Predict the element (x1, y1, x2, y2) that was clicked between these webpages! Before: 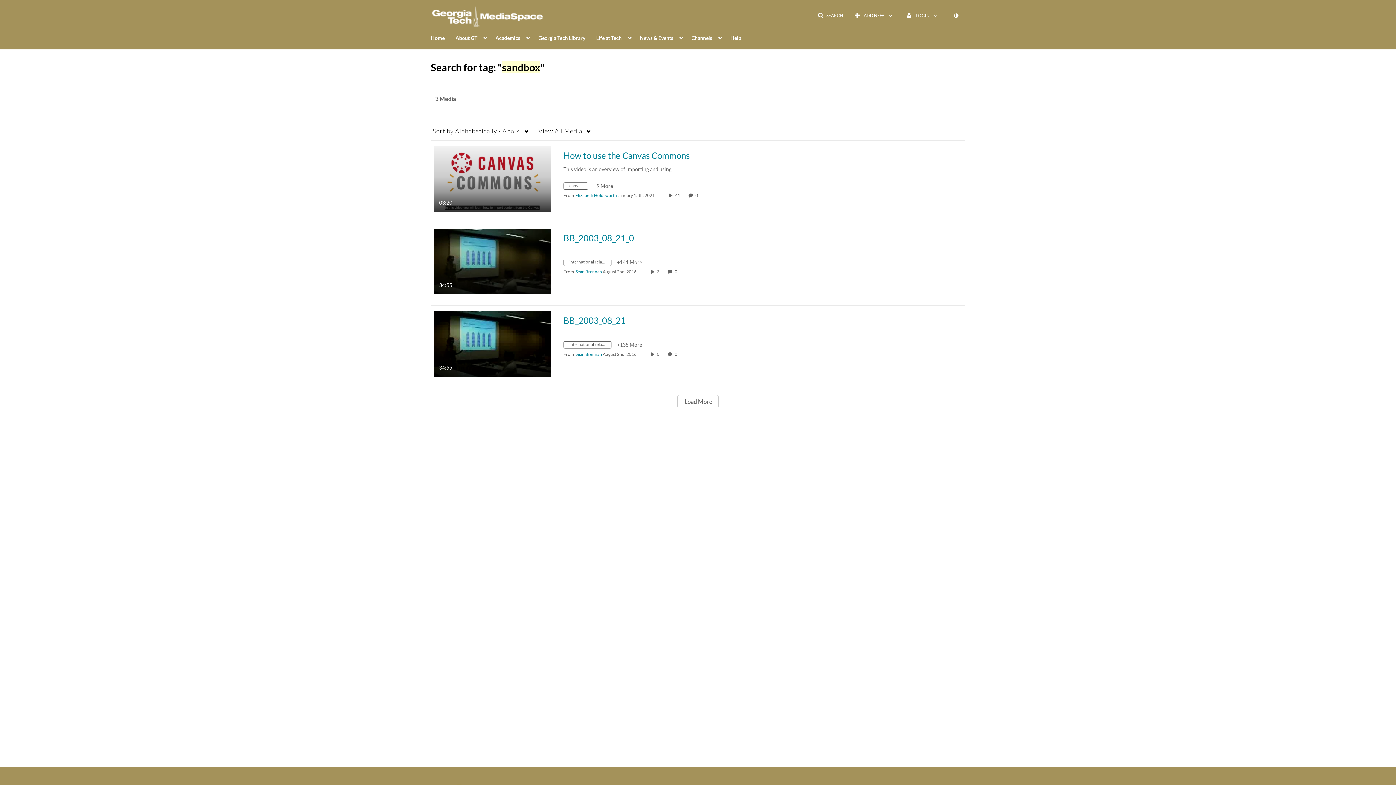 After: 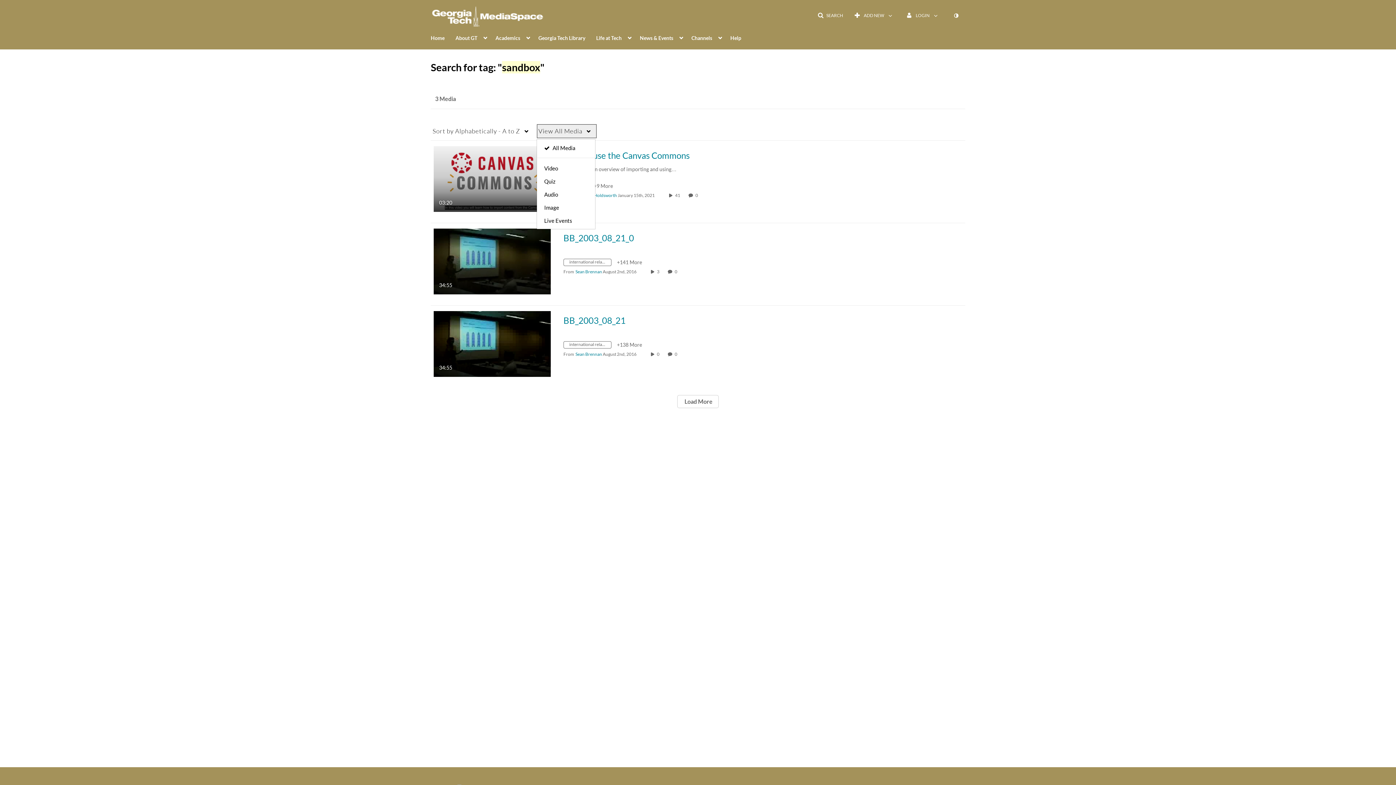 Action: label: View All Media bbox: (536, 124, 597, 138)